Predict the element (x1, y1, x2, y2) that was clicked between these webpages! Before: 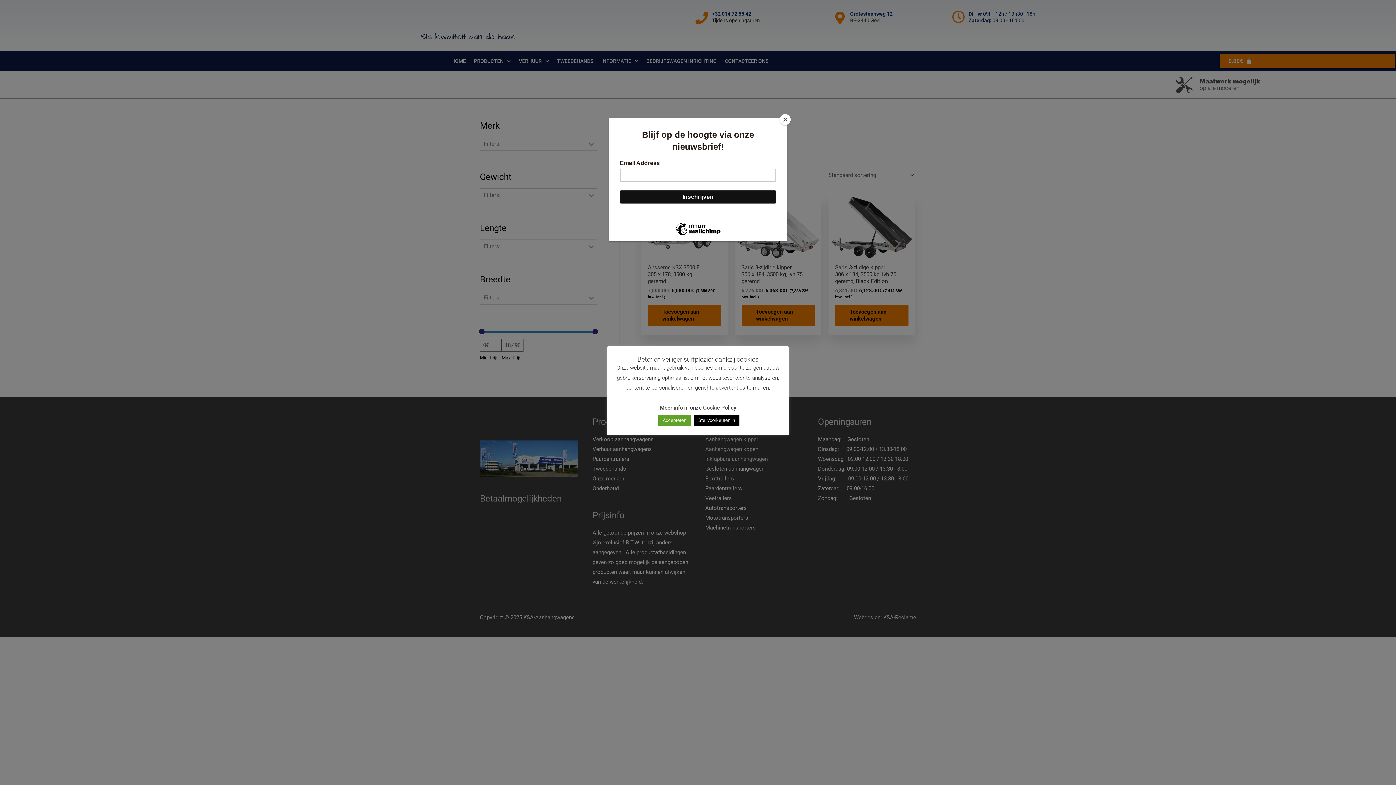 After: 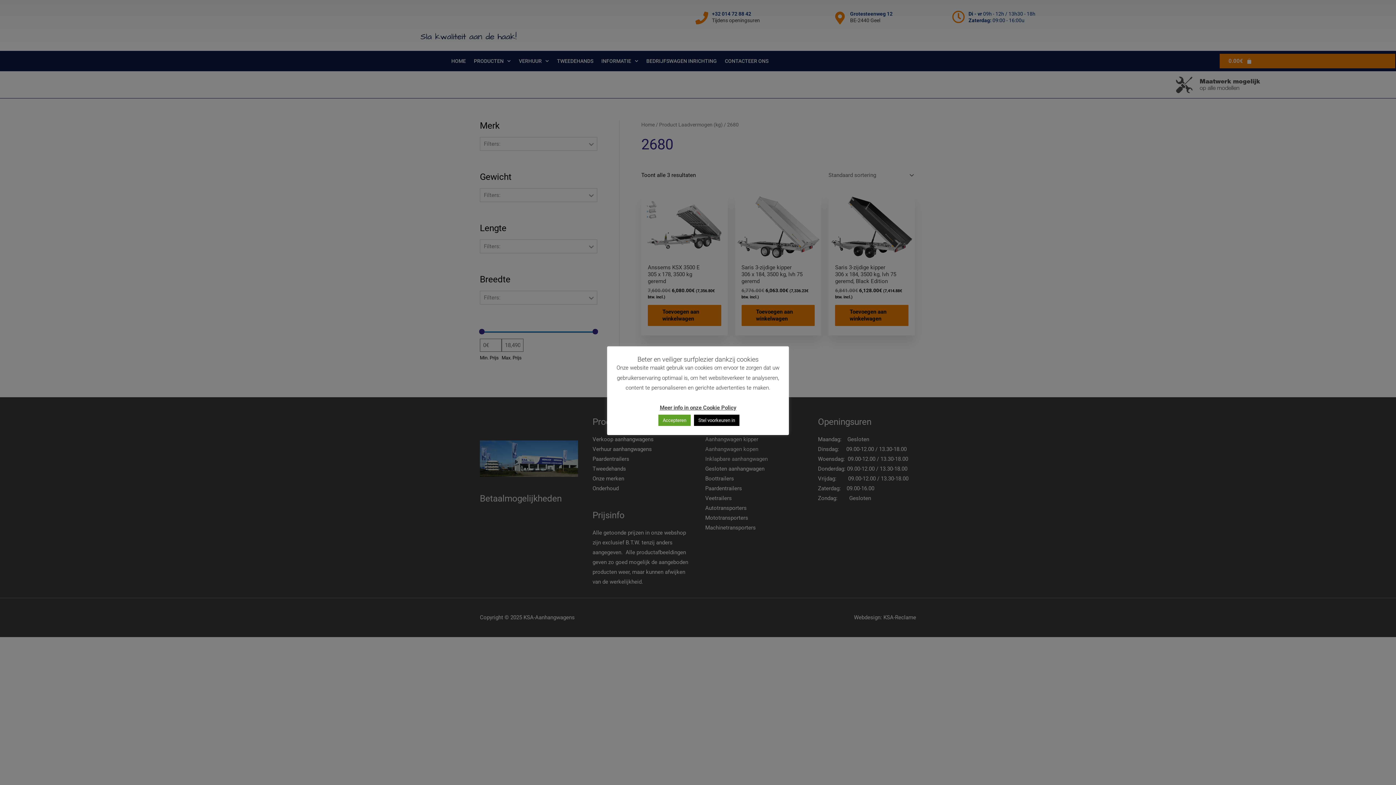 Action: bbox: (780, 114, 790, 125) label: Close